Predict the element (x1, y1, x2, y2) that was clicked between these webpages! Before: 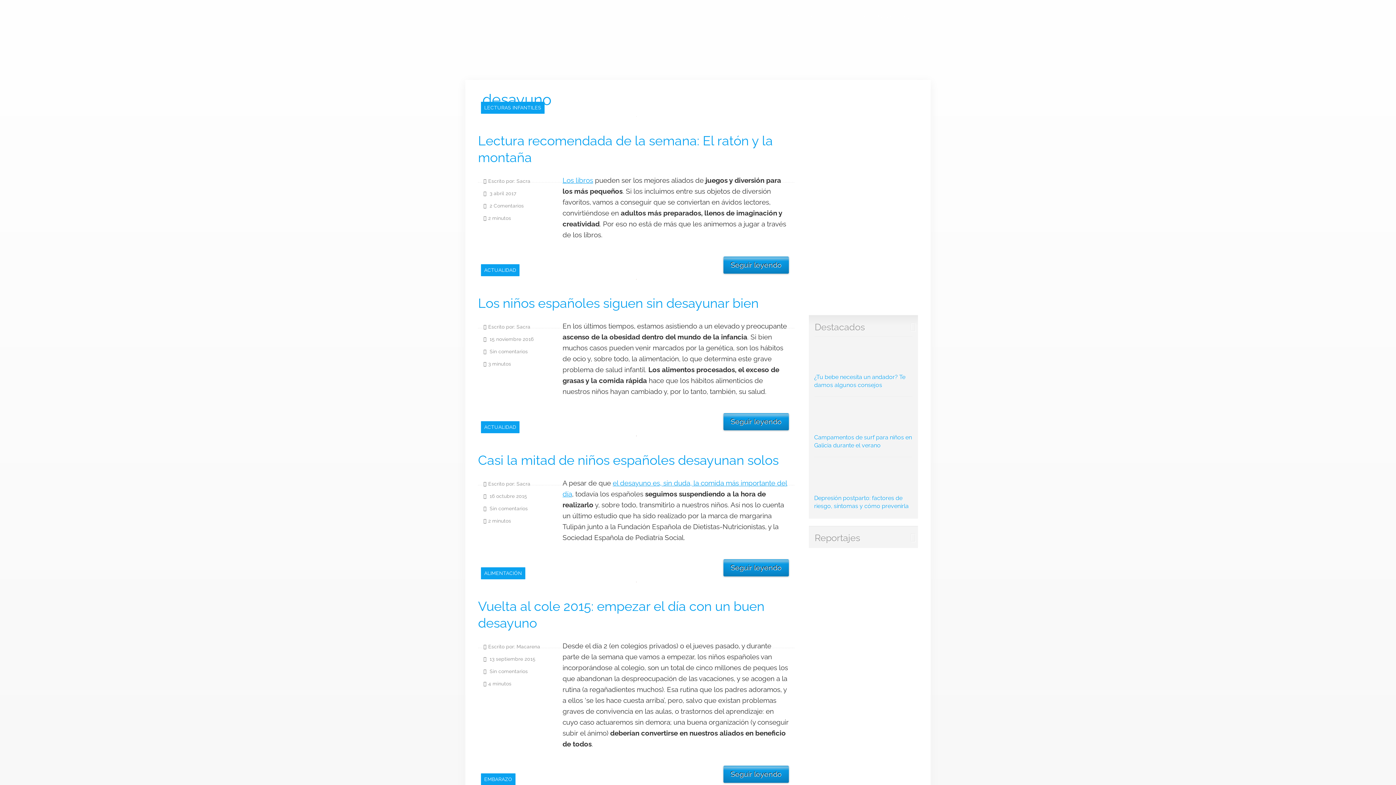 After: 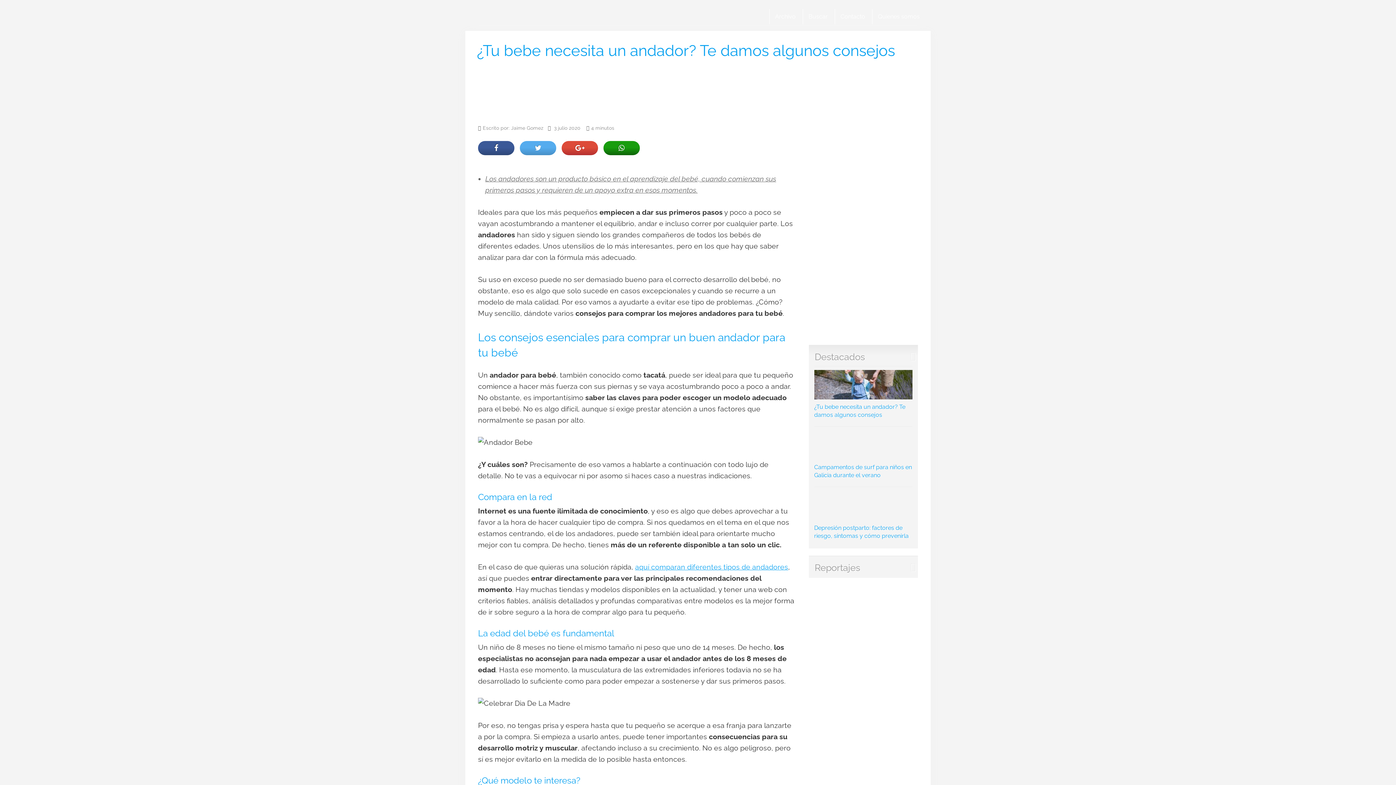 Action: label: ¿Tu bebe necesita un andador? Te damos algunos consejos bbox: (814, 340, 912, 388)